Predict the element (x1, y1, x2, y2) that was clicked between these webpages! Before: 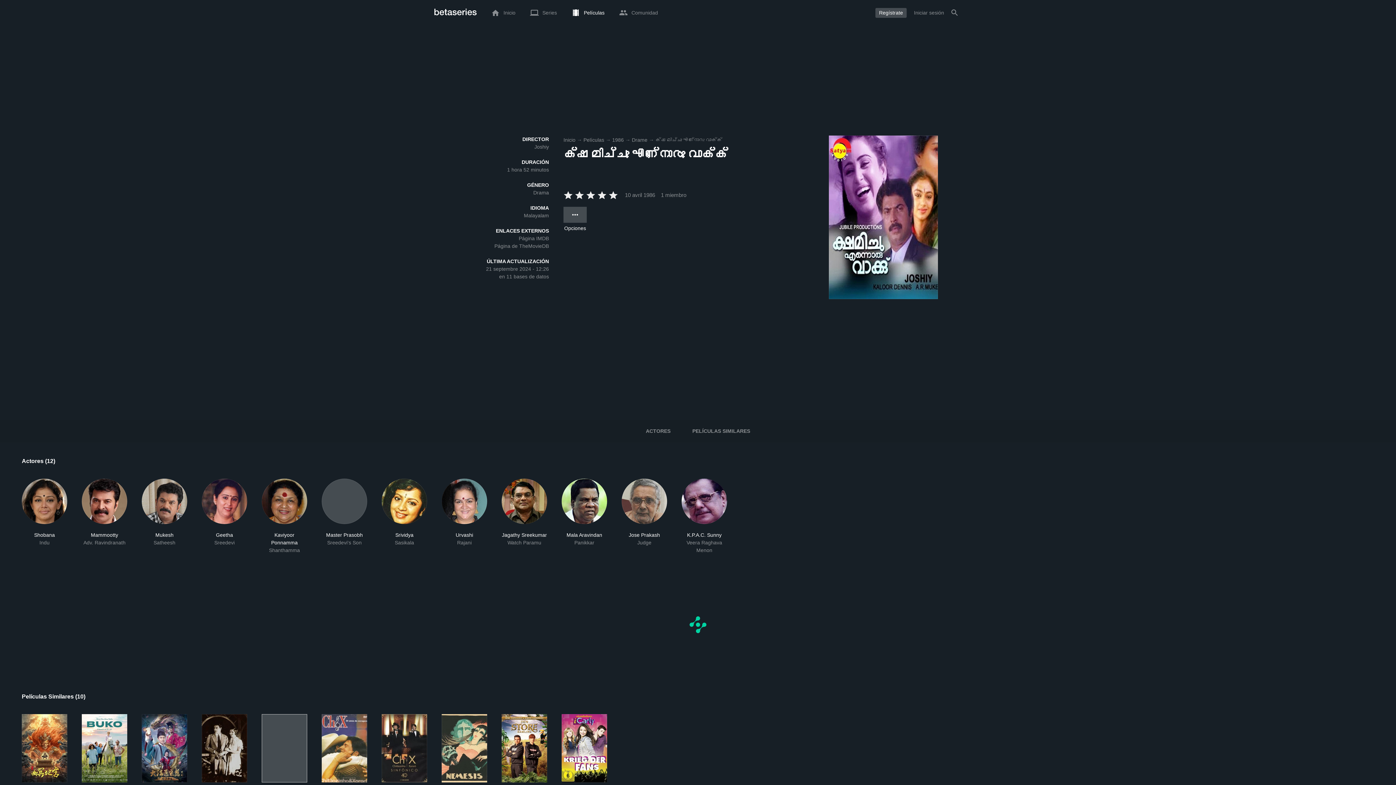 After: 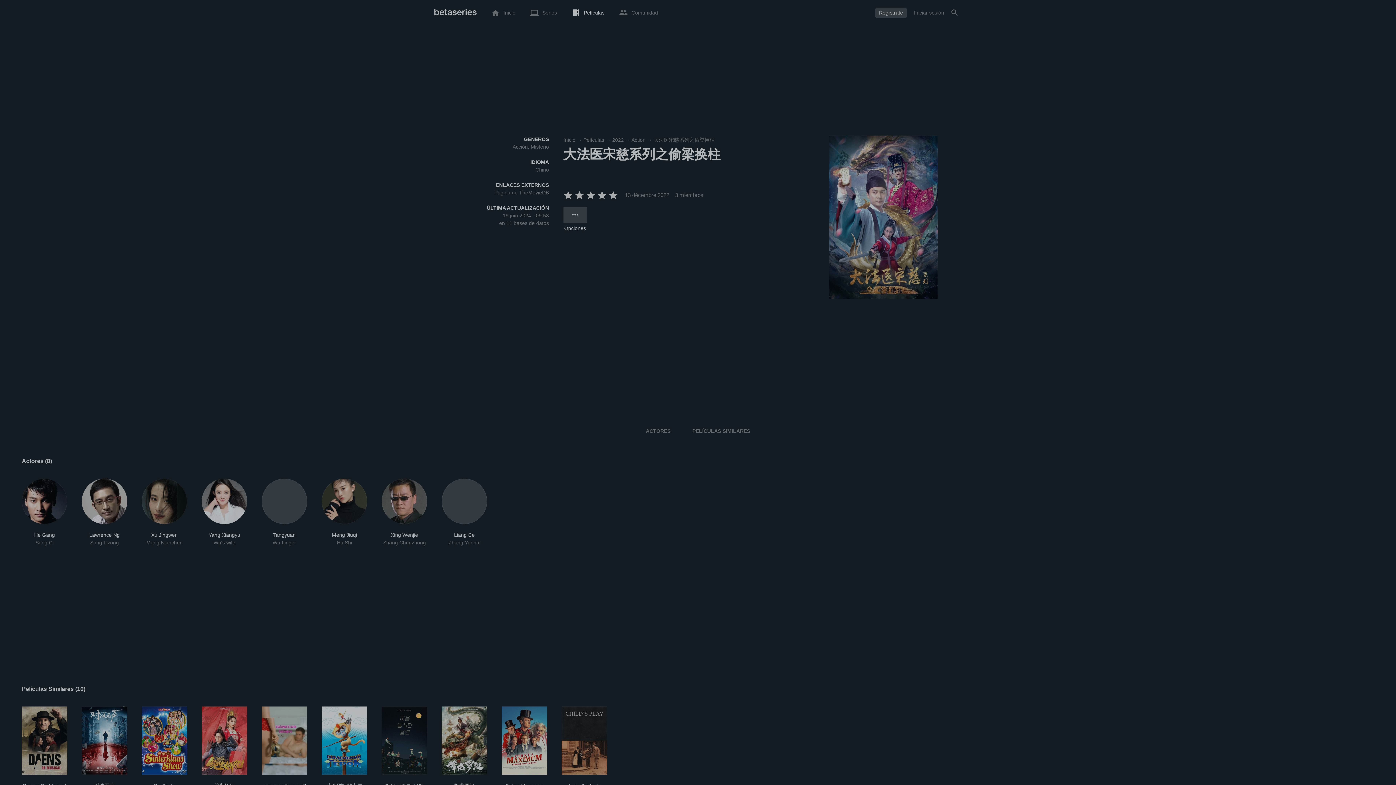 Action: bbox: (141, 714, 187, 782) label: 大法医宋慈系列之偷梁换柱